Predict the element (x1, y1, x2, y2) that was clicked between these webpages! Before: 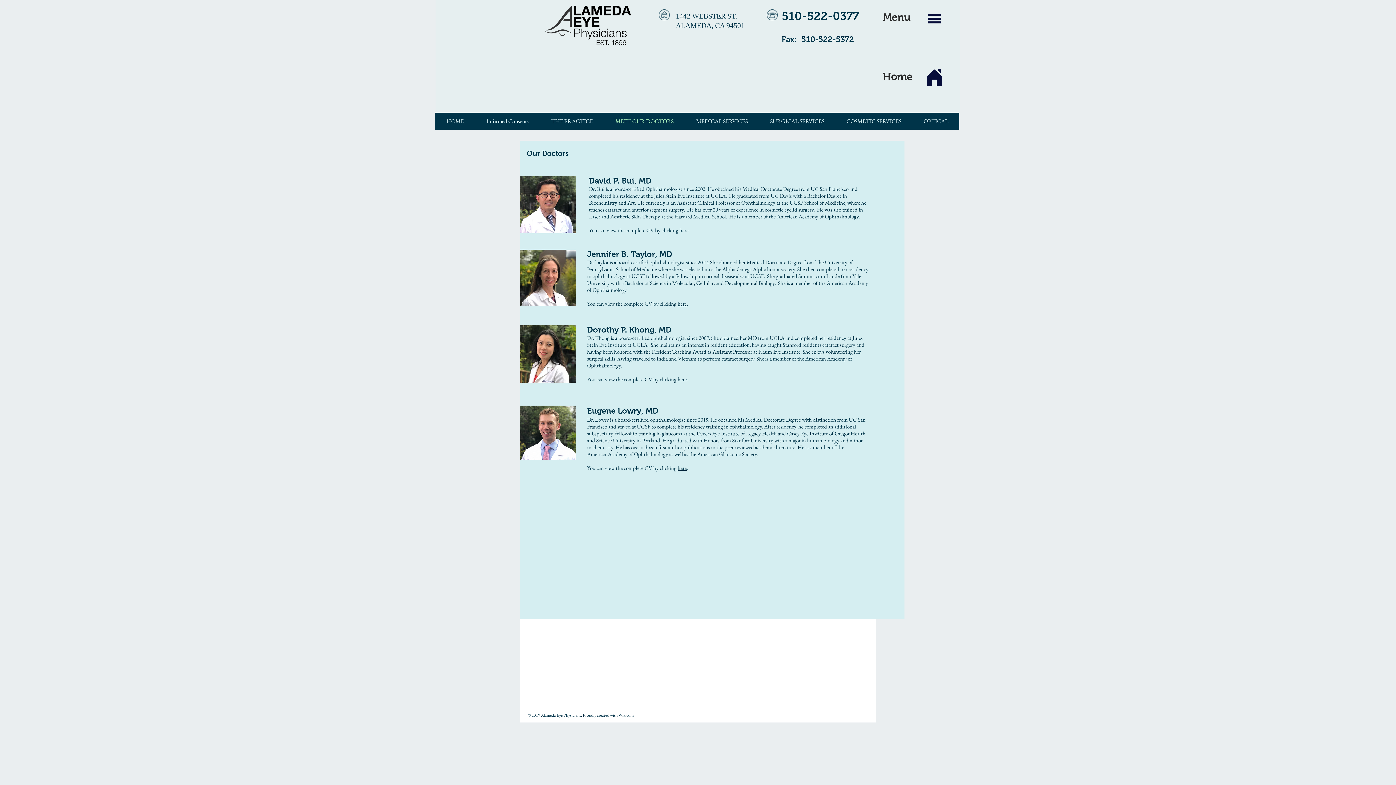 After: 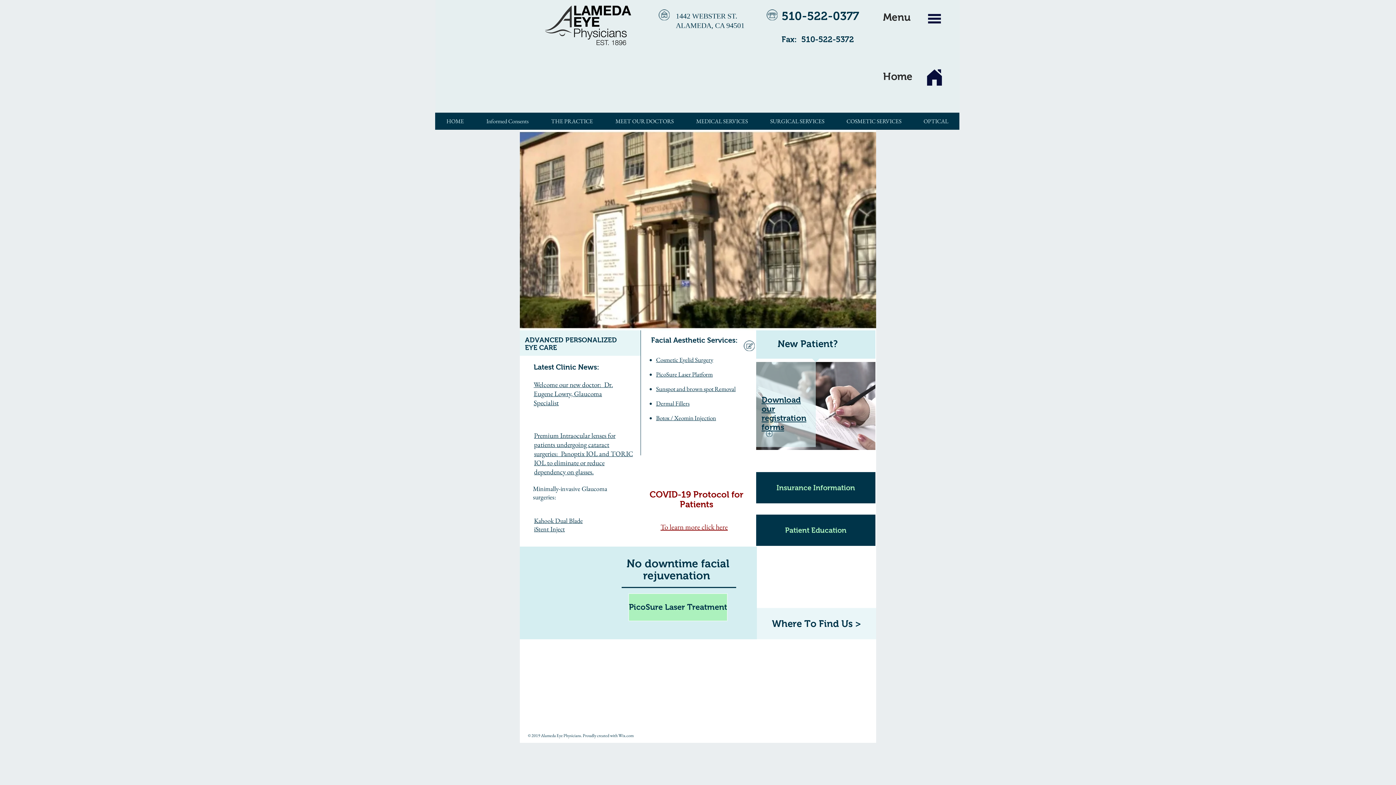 Action: bbox: (925, 68, 944, 87)